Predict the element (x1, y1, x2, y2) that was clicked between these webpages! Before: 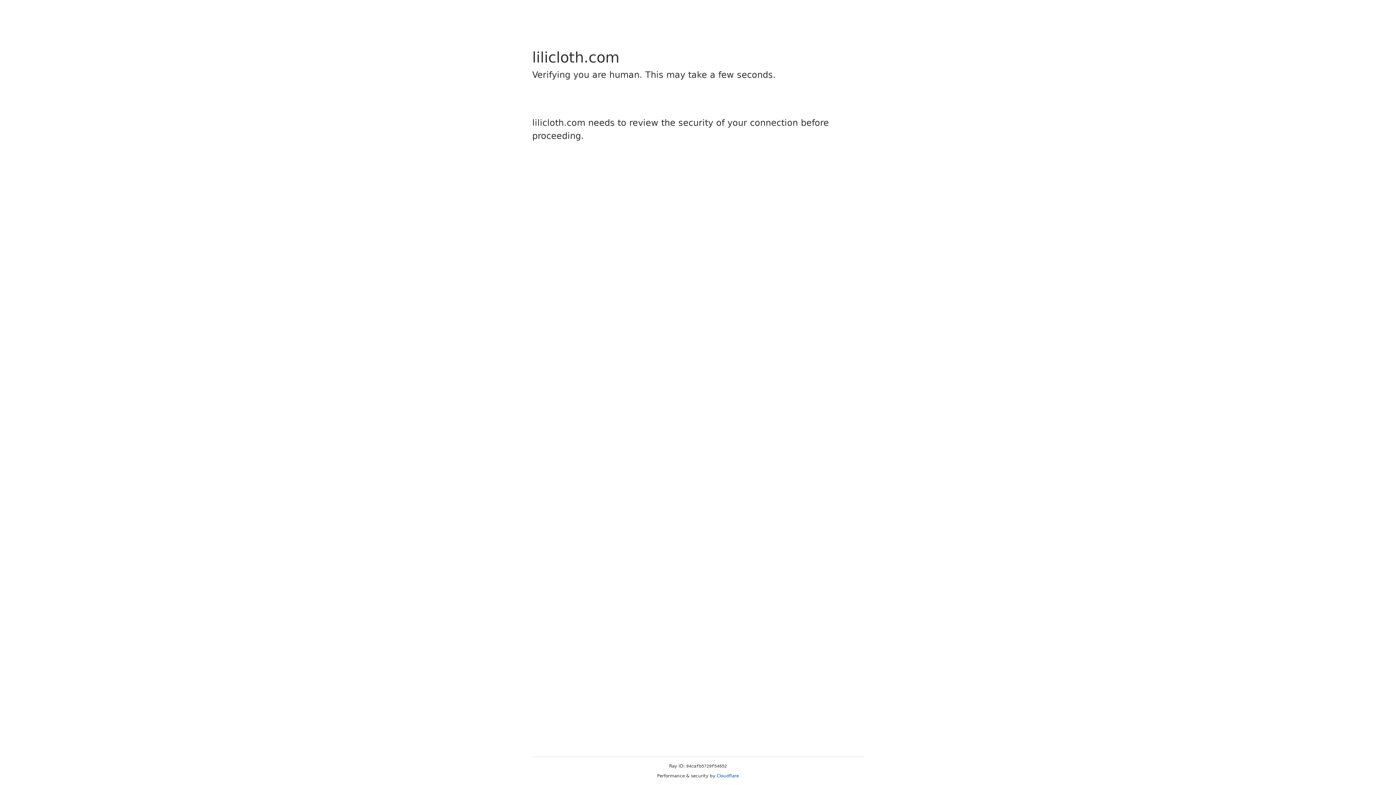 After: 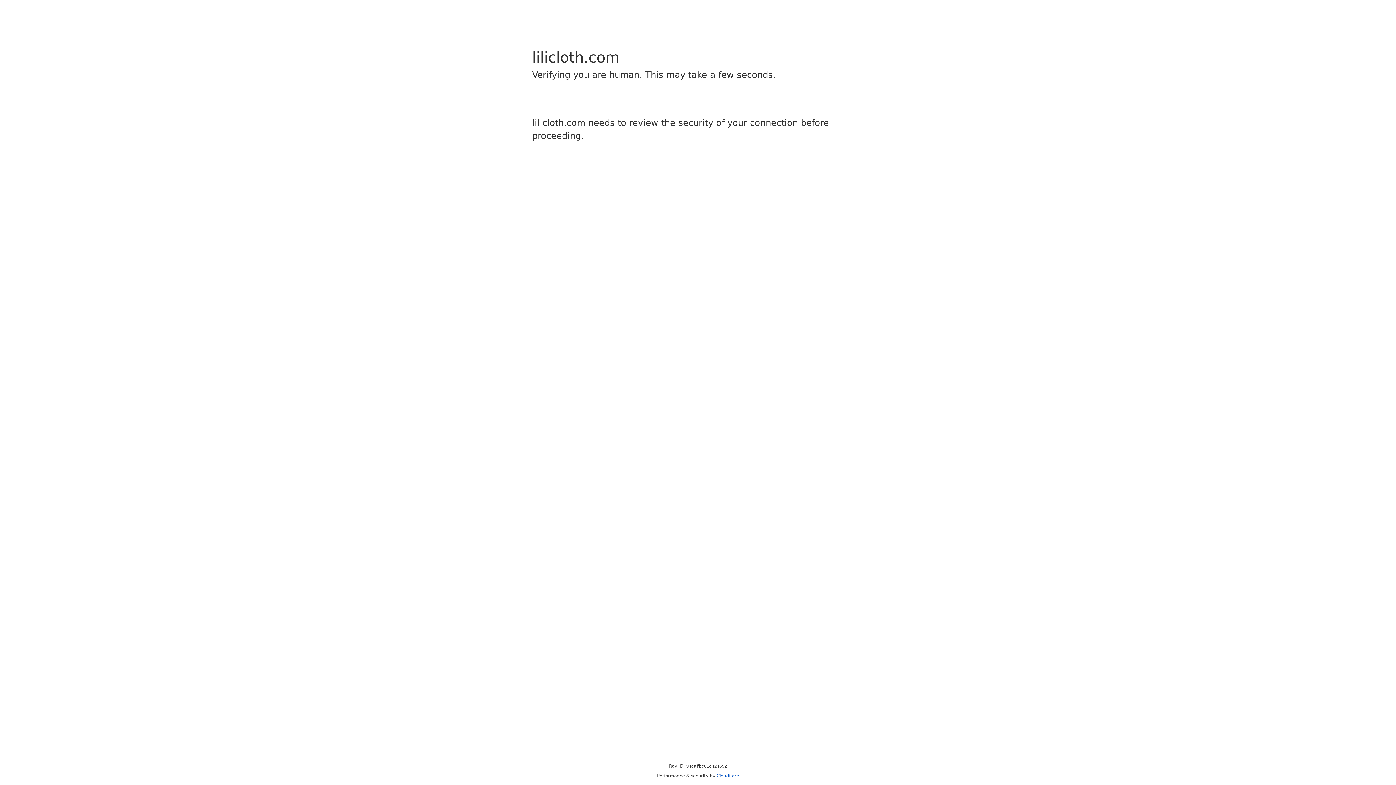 Action: label: Cloudflare bbox: (716, 773, 739, 778)